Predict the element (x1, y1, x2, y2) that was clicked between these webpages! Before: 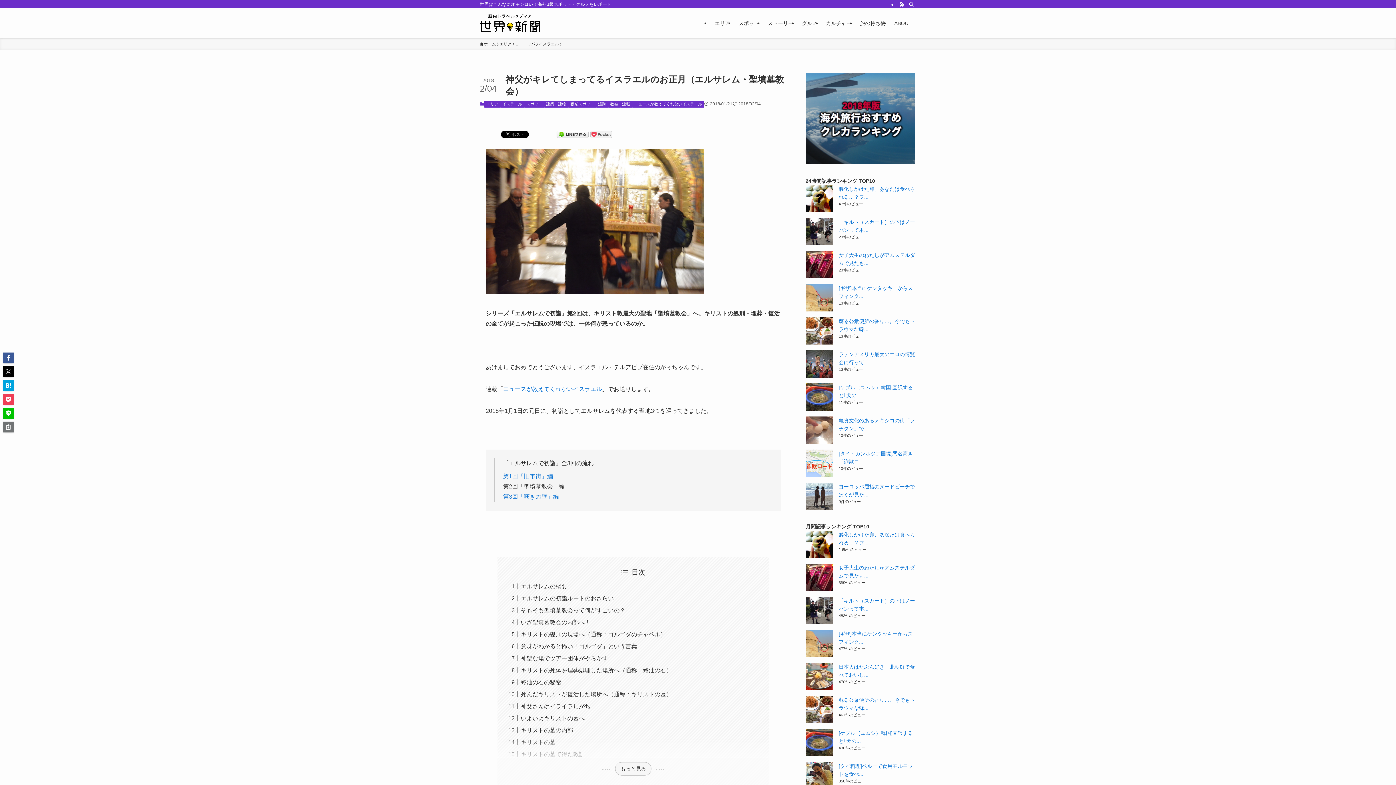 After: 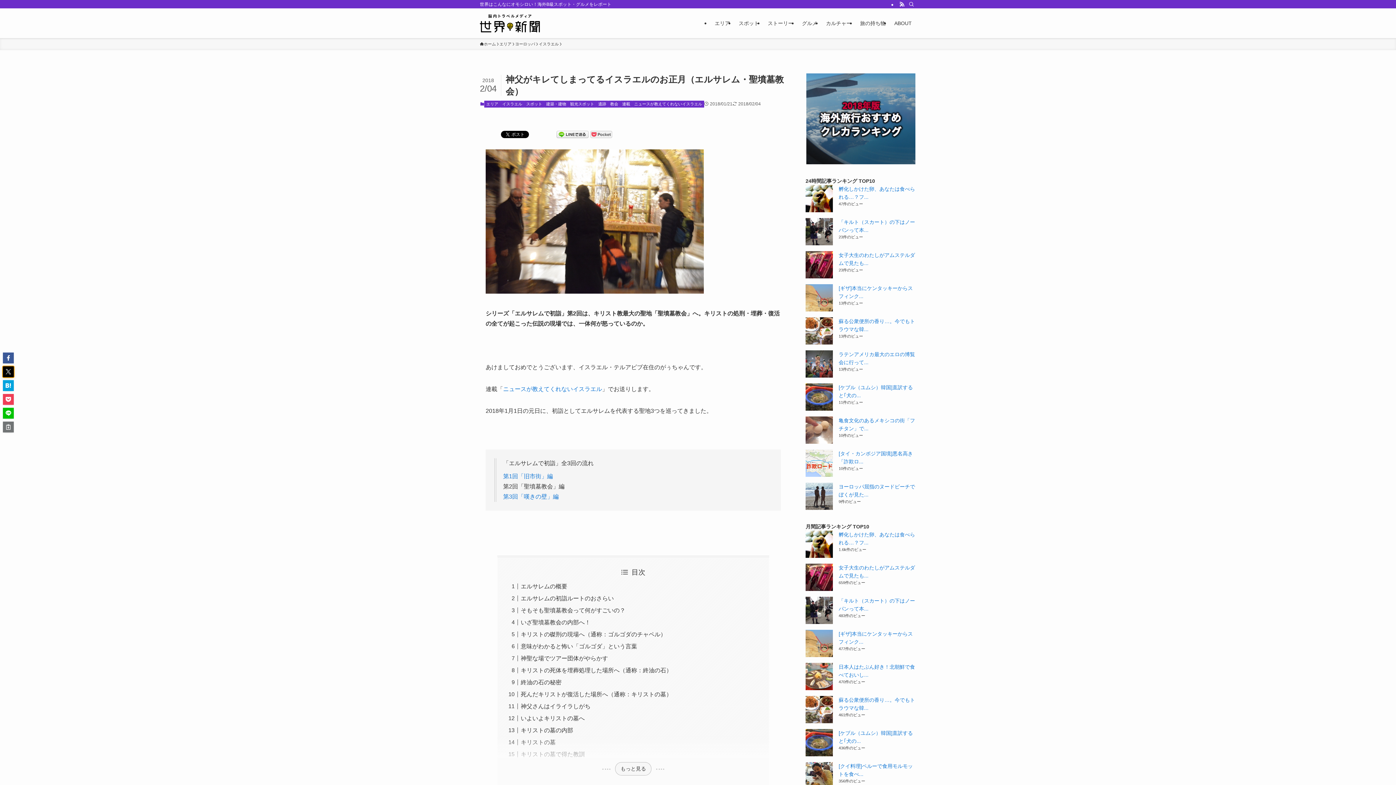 Action: bbox: (2, 366, 13, 377)